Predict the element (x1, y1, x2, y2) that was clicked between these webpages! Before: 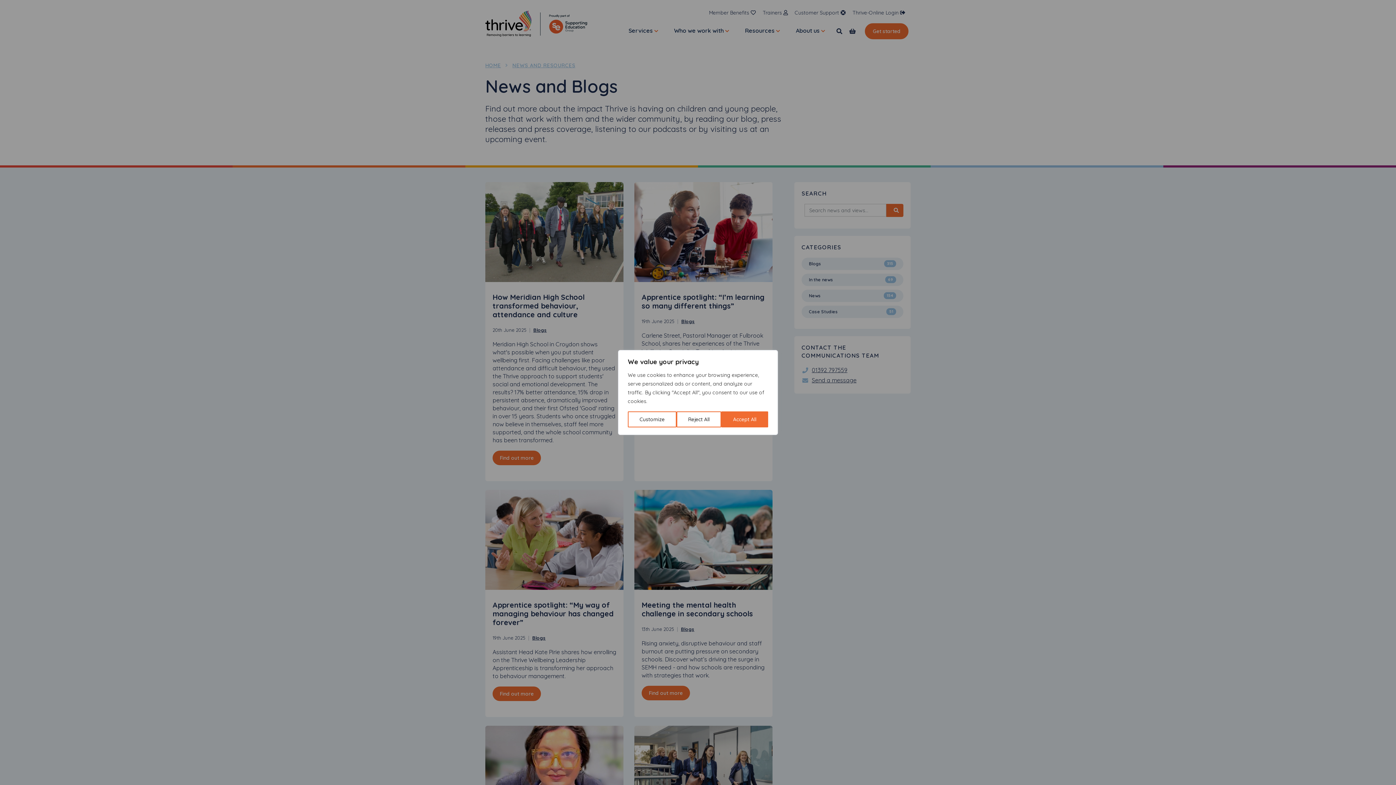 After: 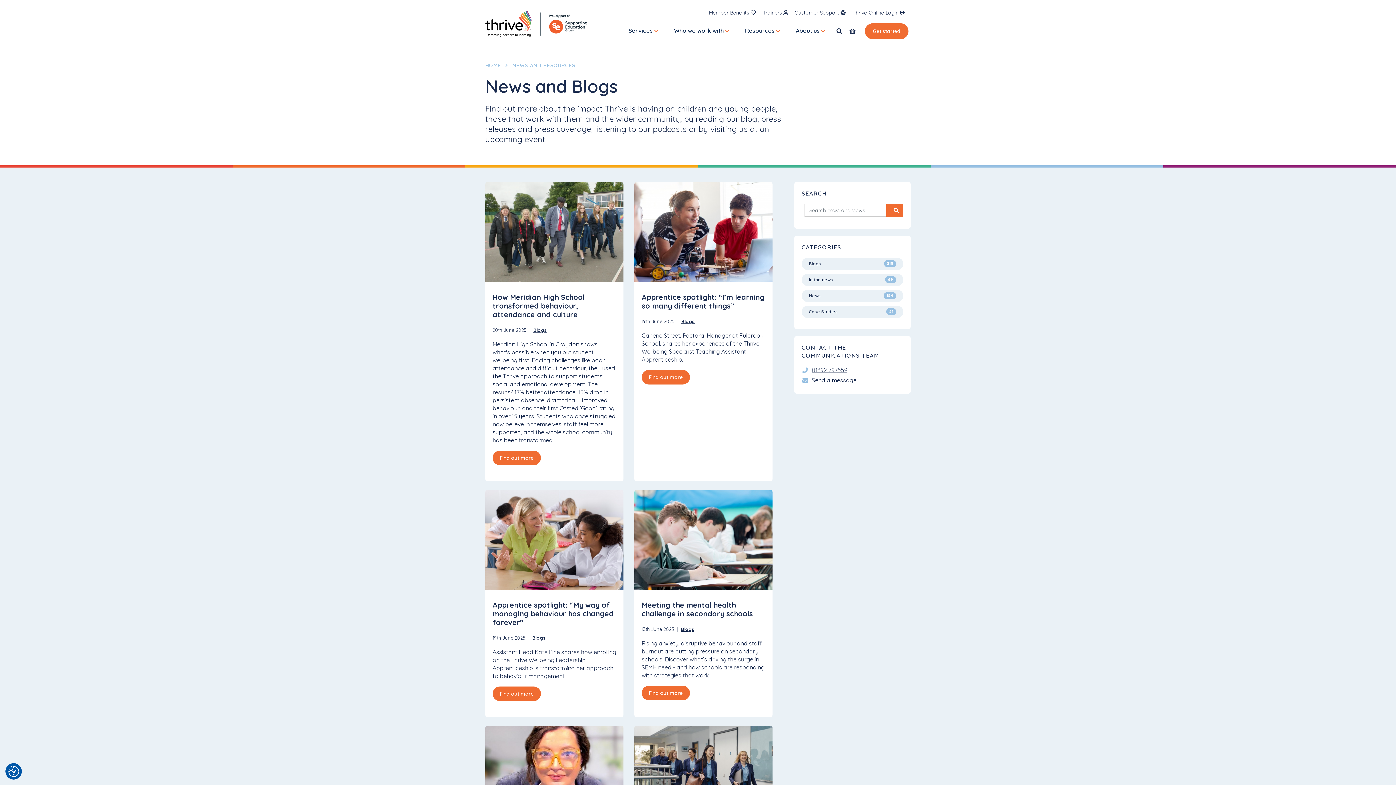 Action: bbox: (676, 411, 721, 427) label: Reject All